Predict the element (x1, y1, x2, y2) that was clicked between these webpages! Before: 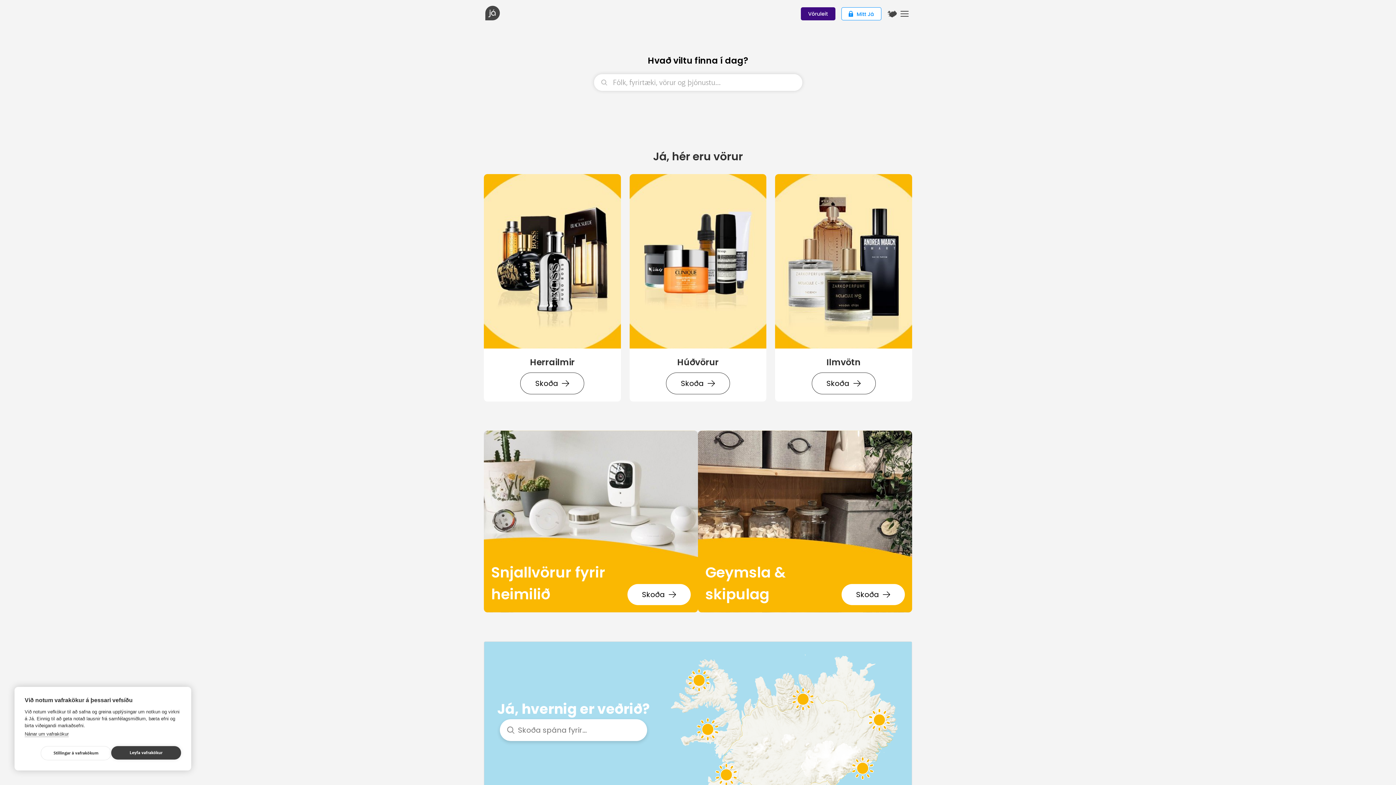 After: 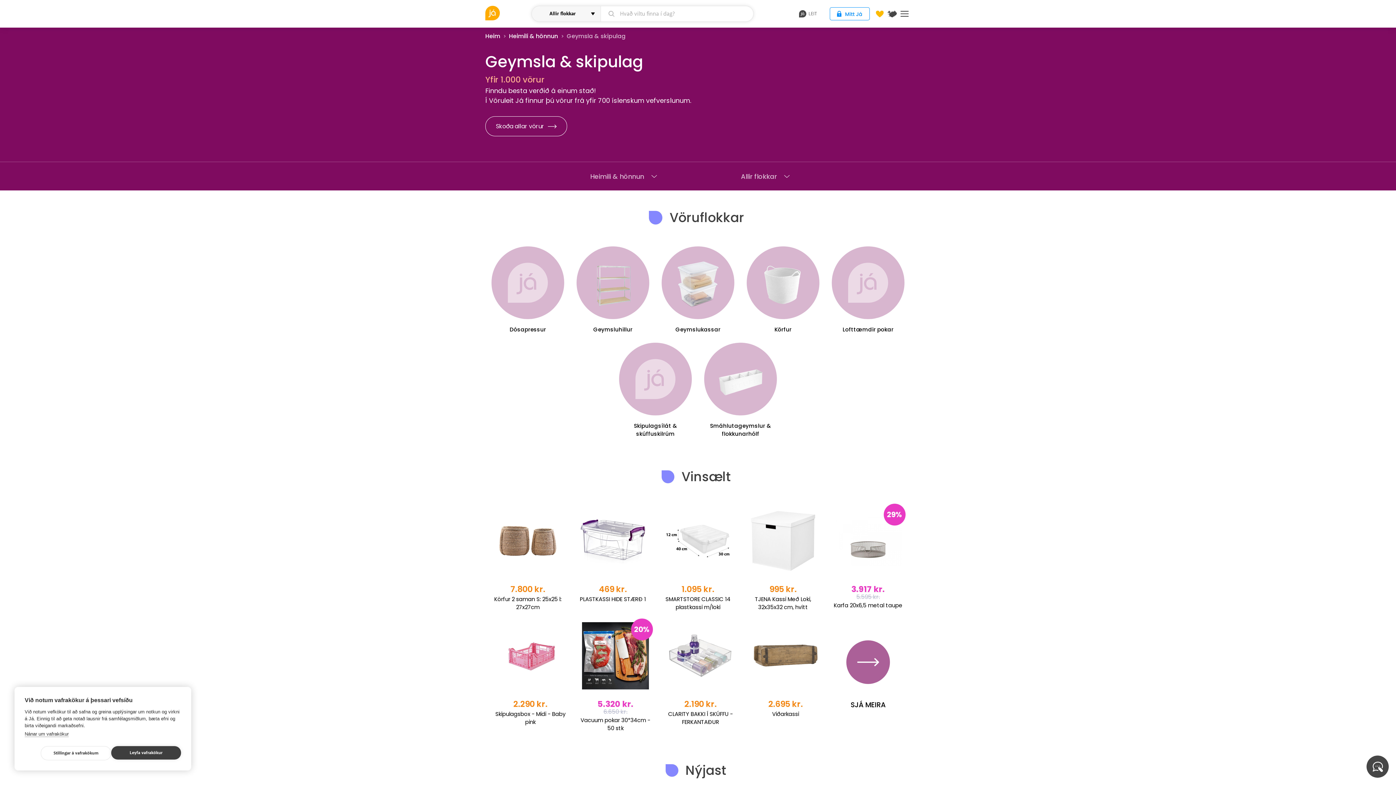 Action: bbox: (841, 584, 905, 605) label: Skoða